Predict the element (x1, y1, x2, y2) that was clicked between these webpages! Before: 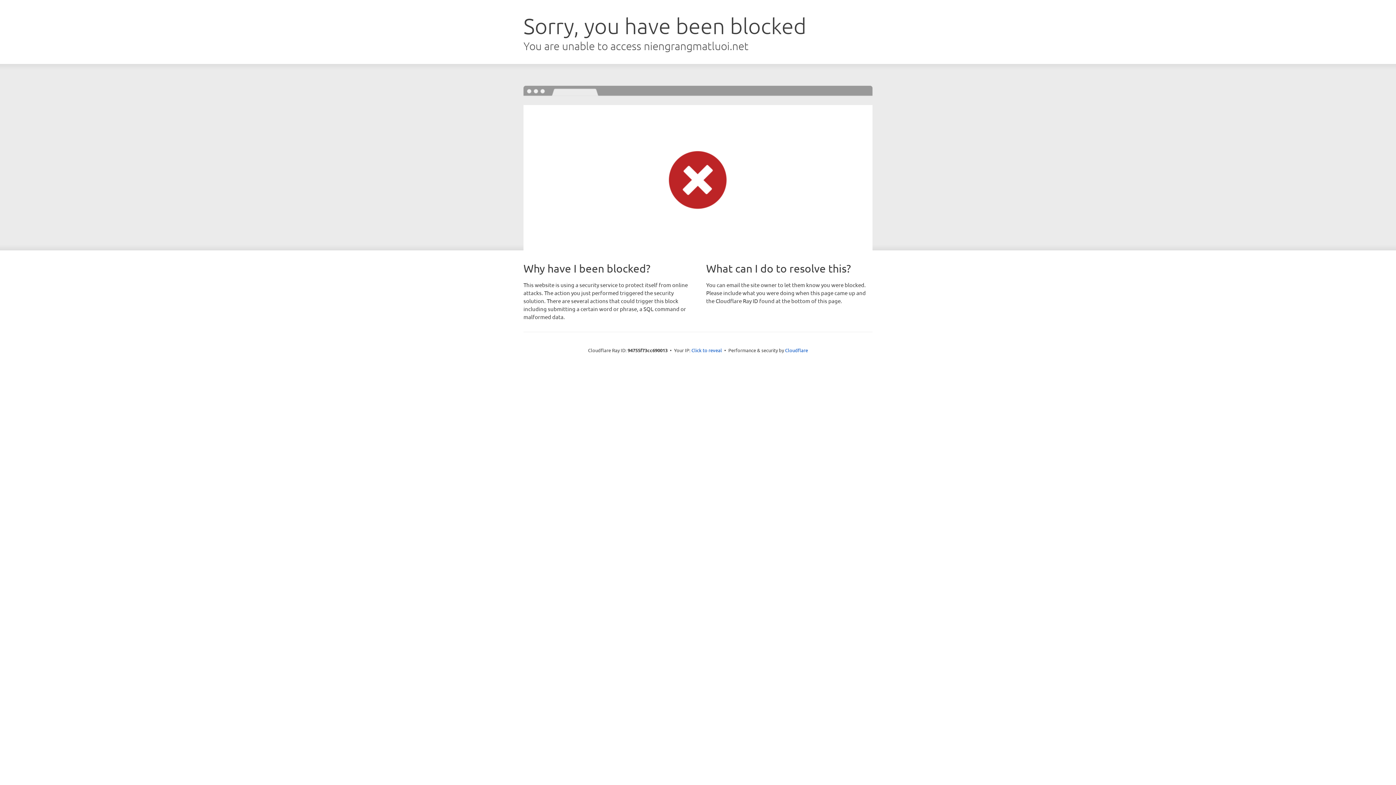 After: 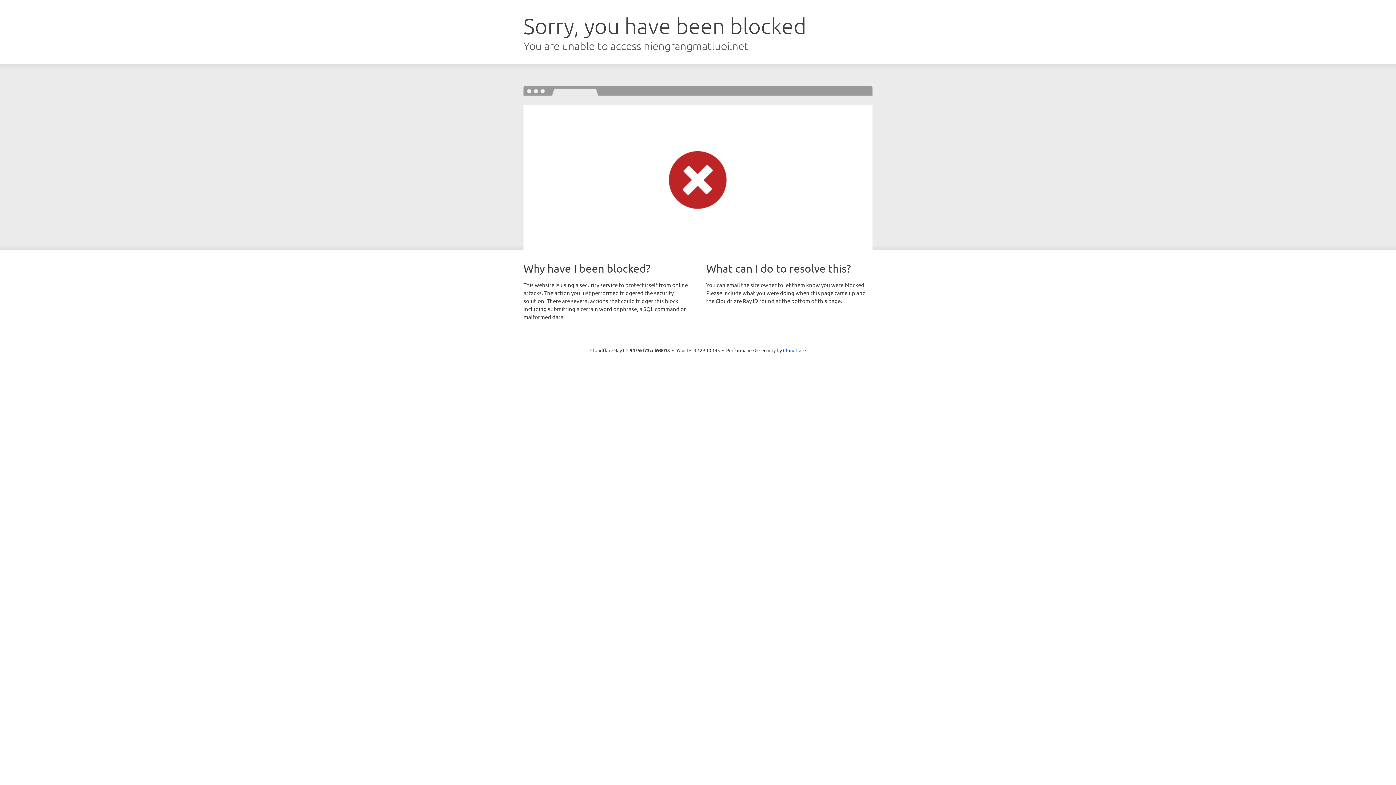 Action: label: Click to reveal bbox: (691, 346, 722, 353)